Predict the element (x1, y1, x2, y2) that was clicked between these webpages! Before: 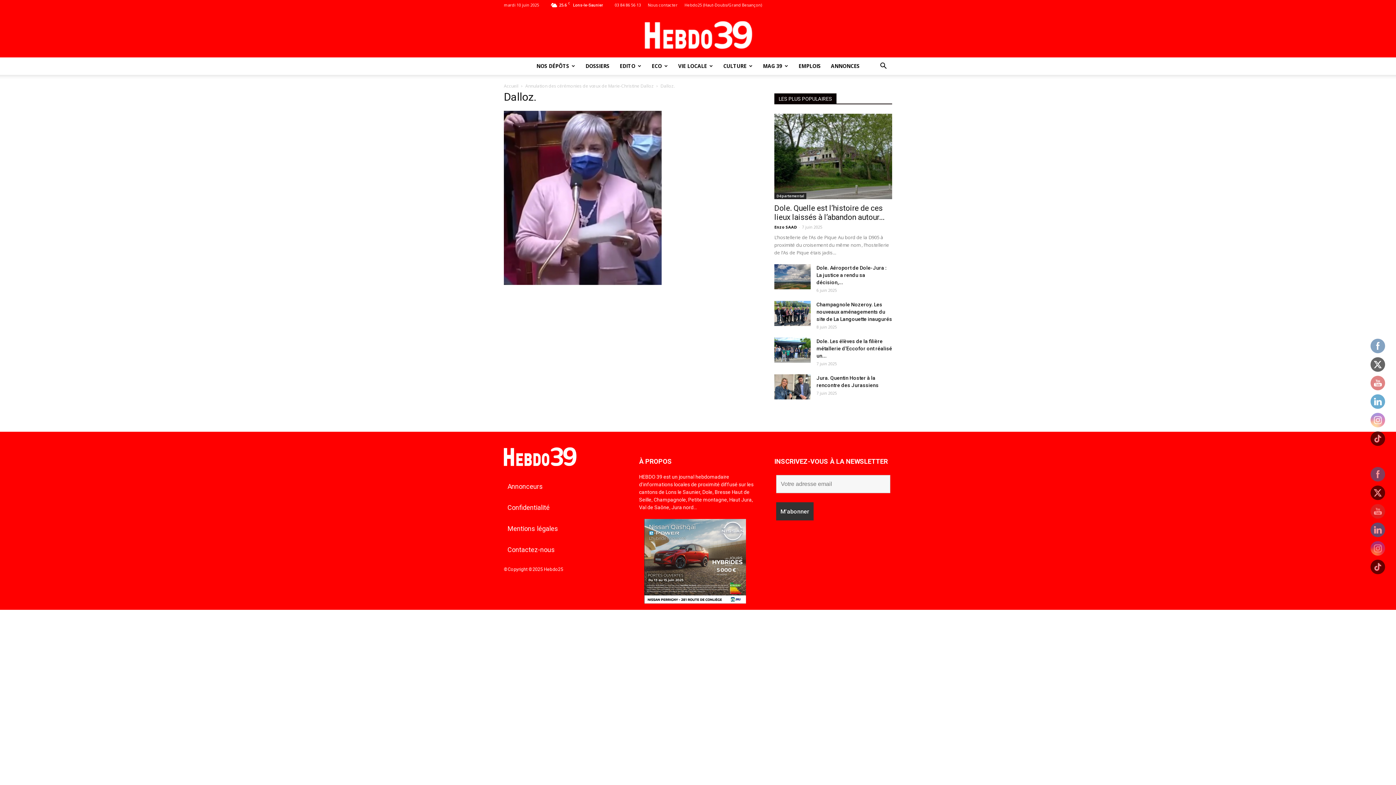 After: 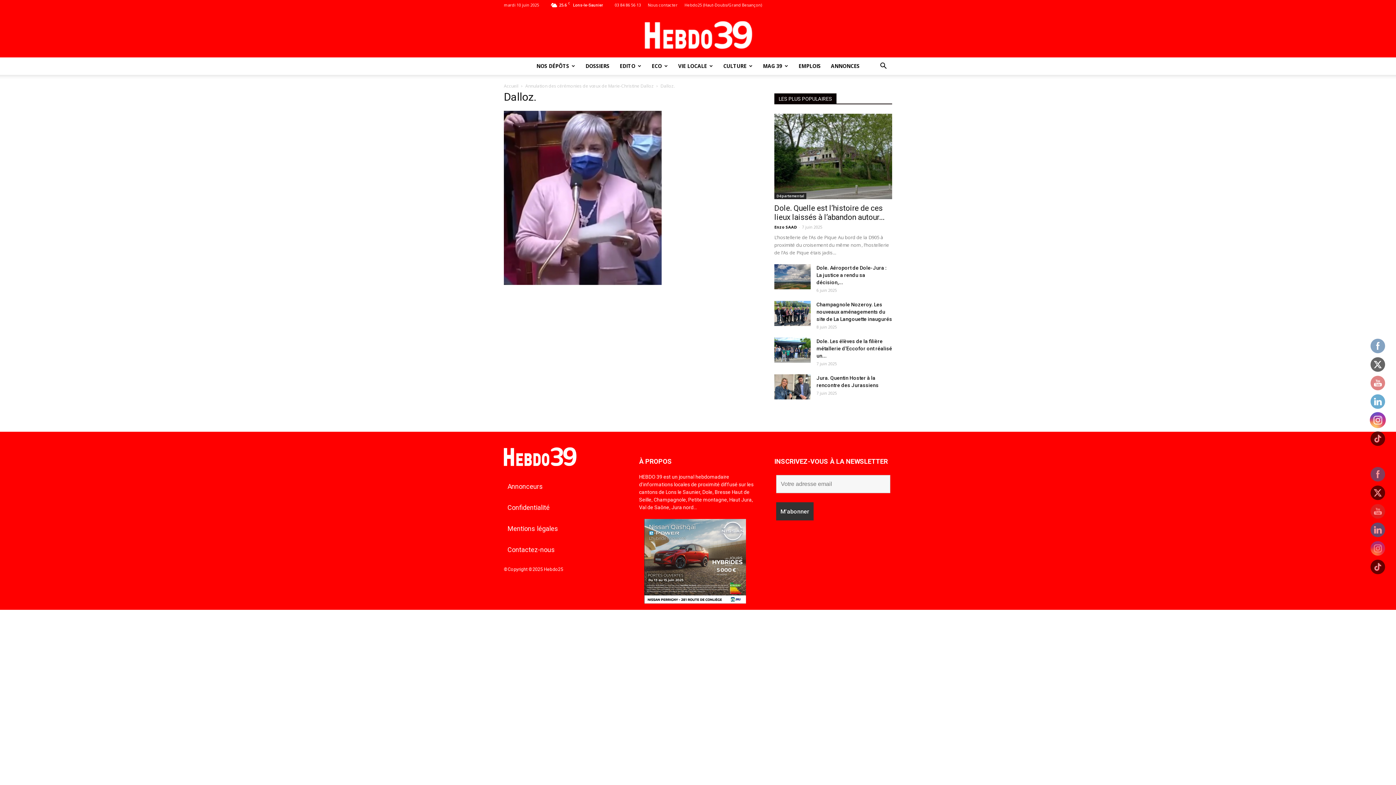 Action: bbox: (1370, 413, 1385, 427)